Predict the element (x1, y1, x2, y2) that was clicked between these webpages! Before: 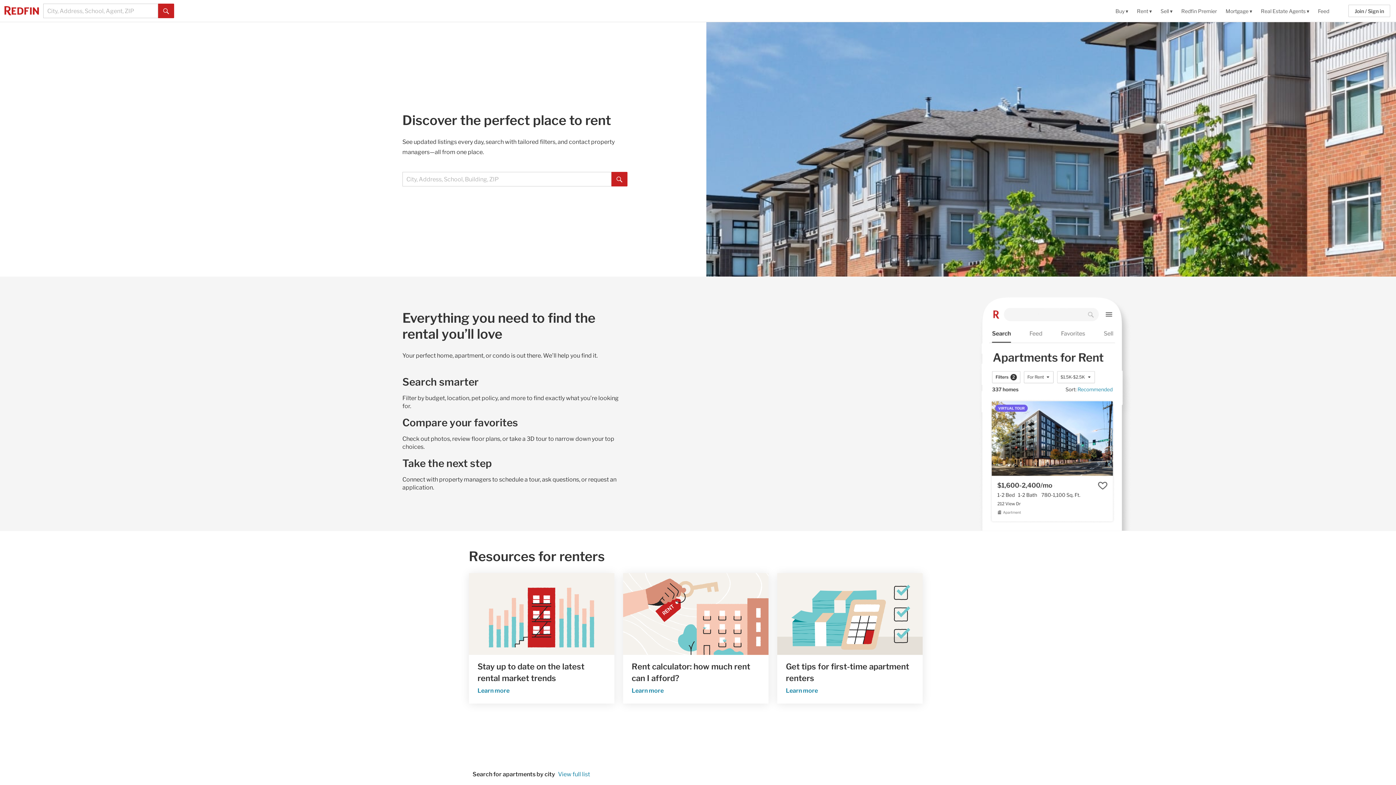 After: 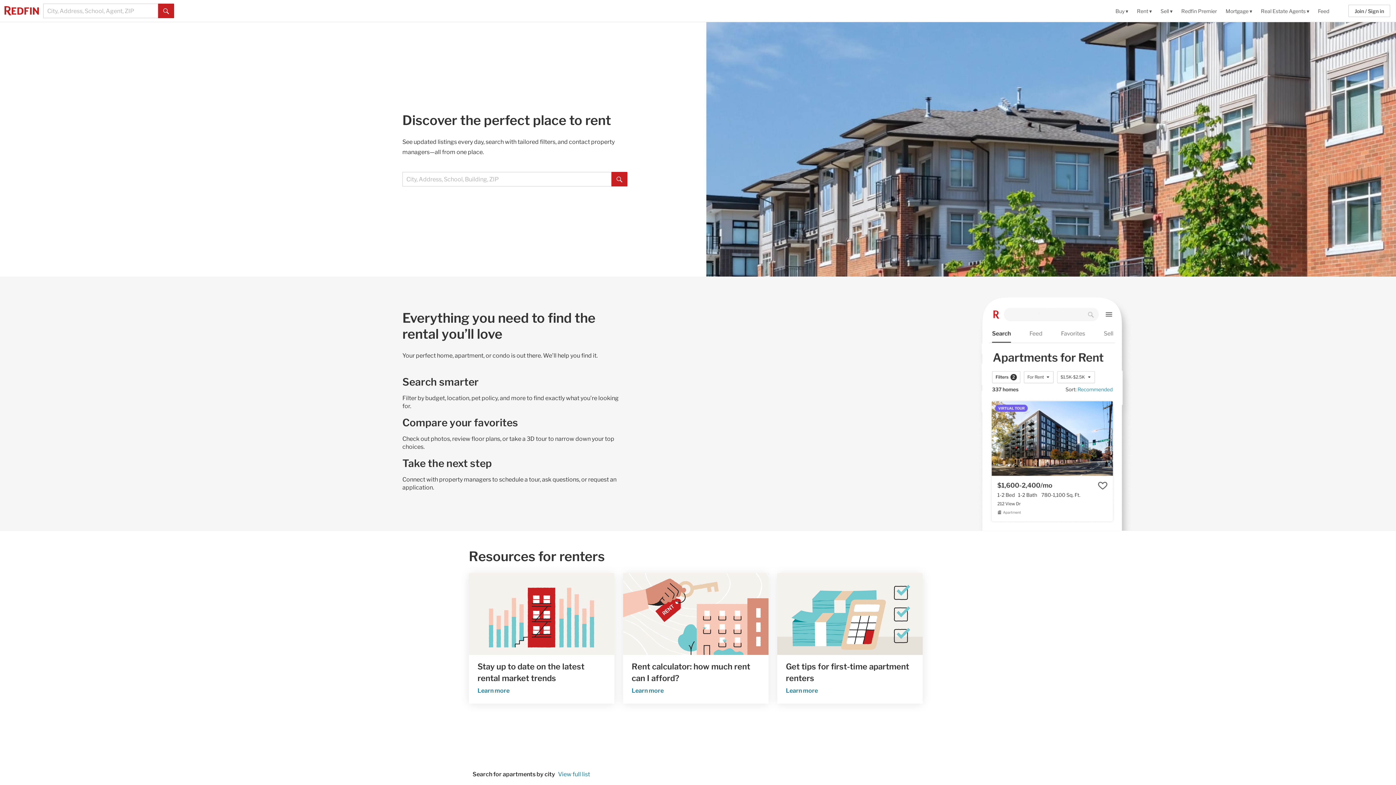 Action: label: Rent ▾ bbox: (1137, 0, 1152, 21)